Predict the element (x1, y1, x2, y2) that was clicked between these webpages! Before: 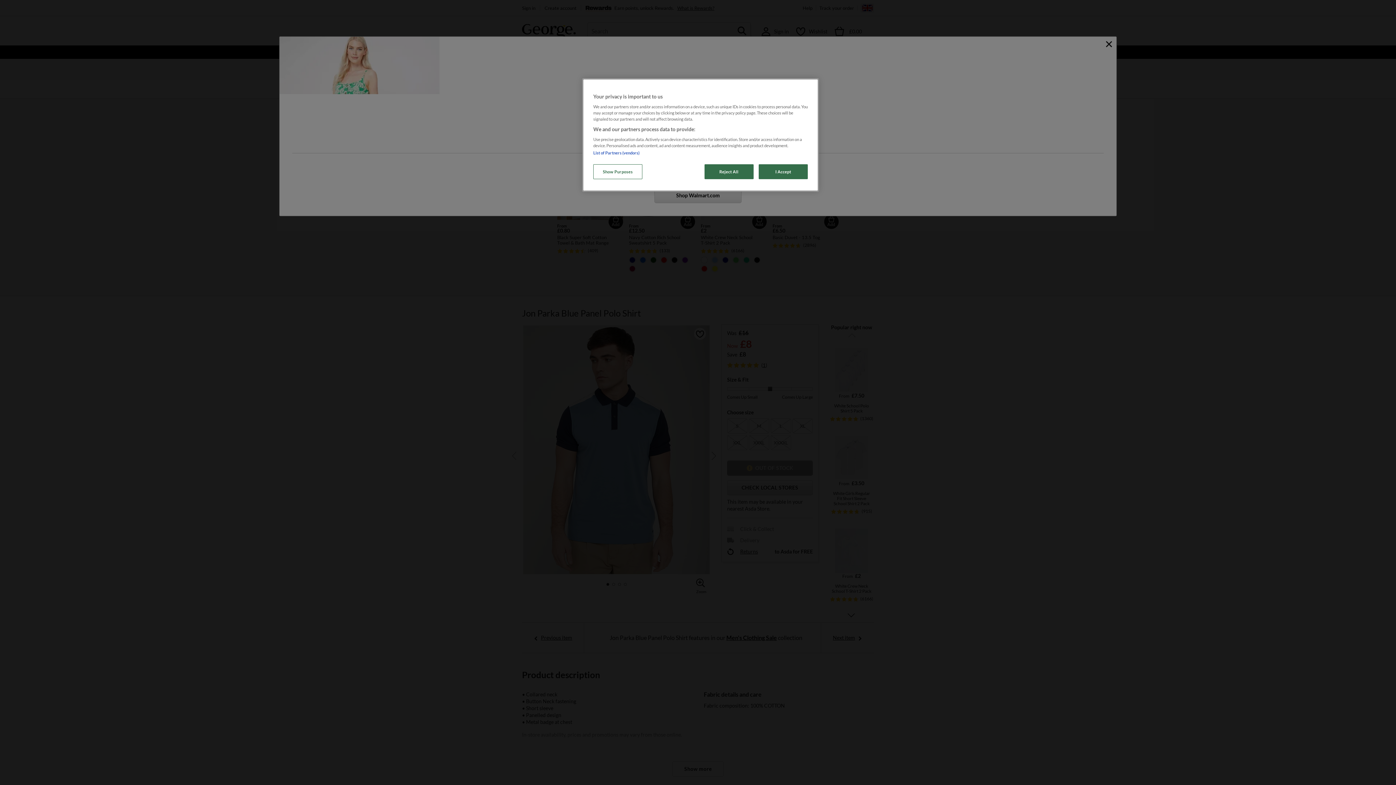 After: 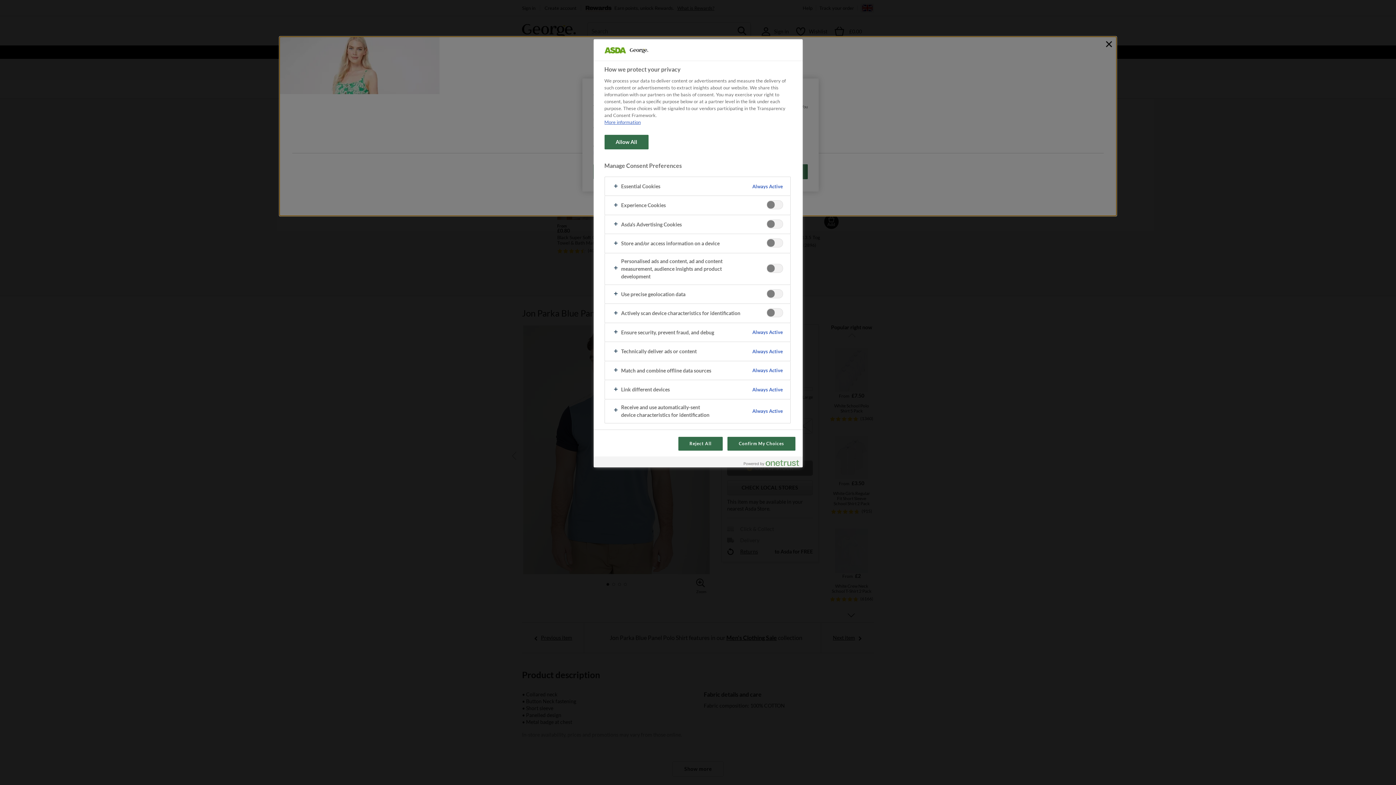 Action: bbox: (593, 164, 642, 179) label: Show Purposes